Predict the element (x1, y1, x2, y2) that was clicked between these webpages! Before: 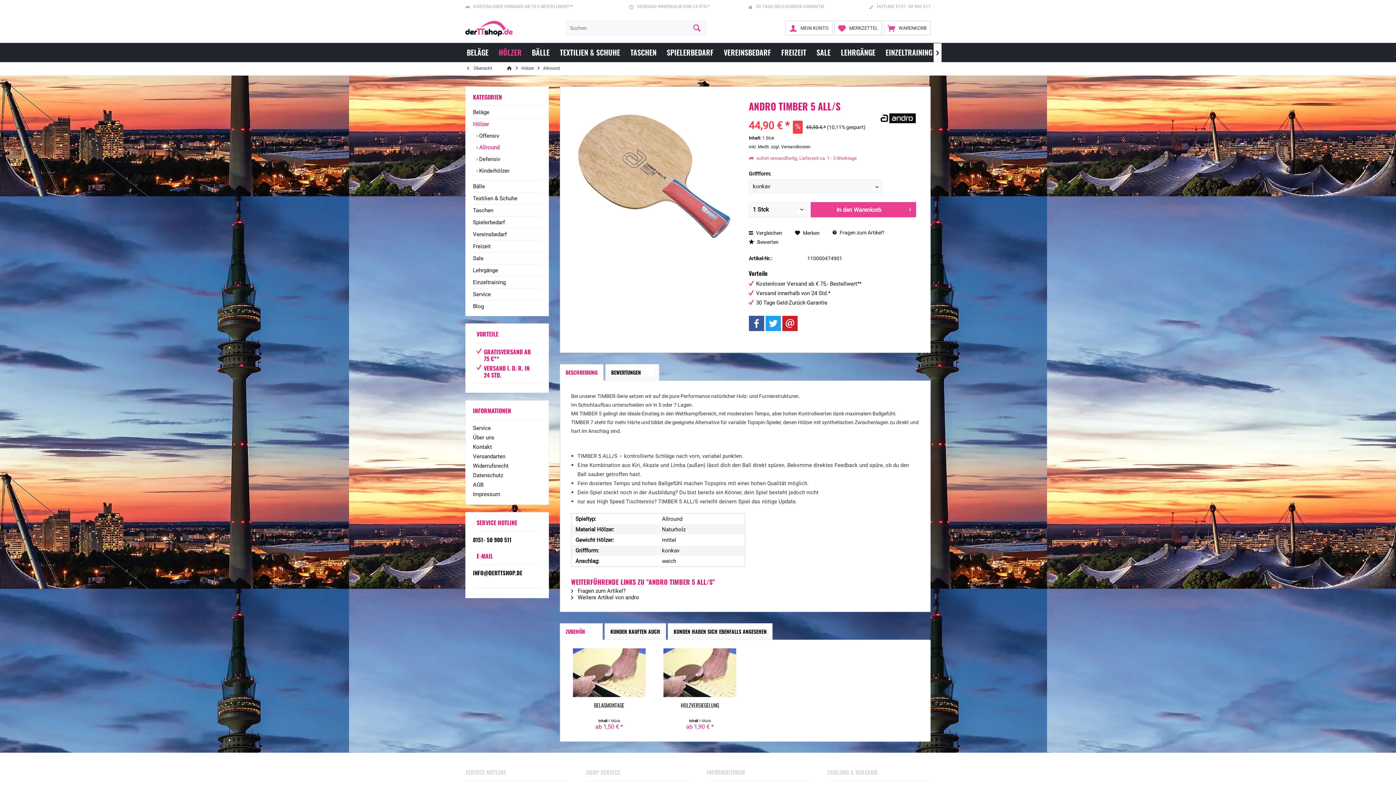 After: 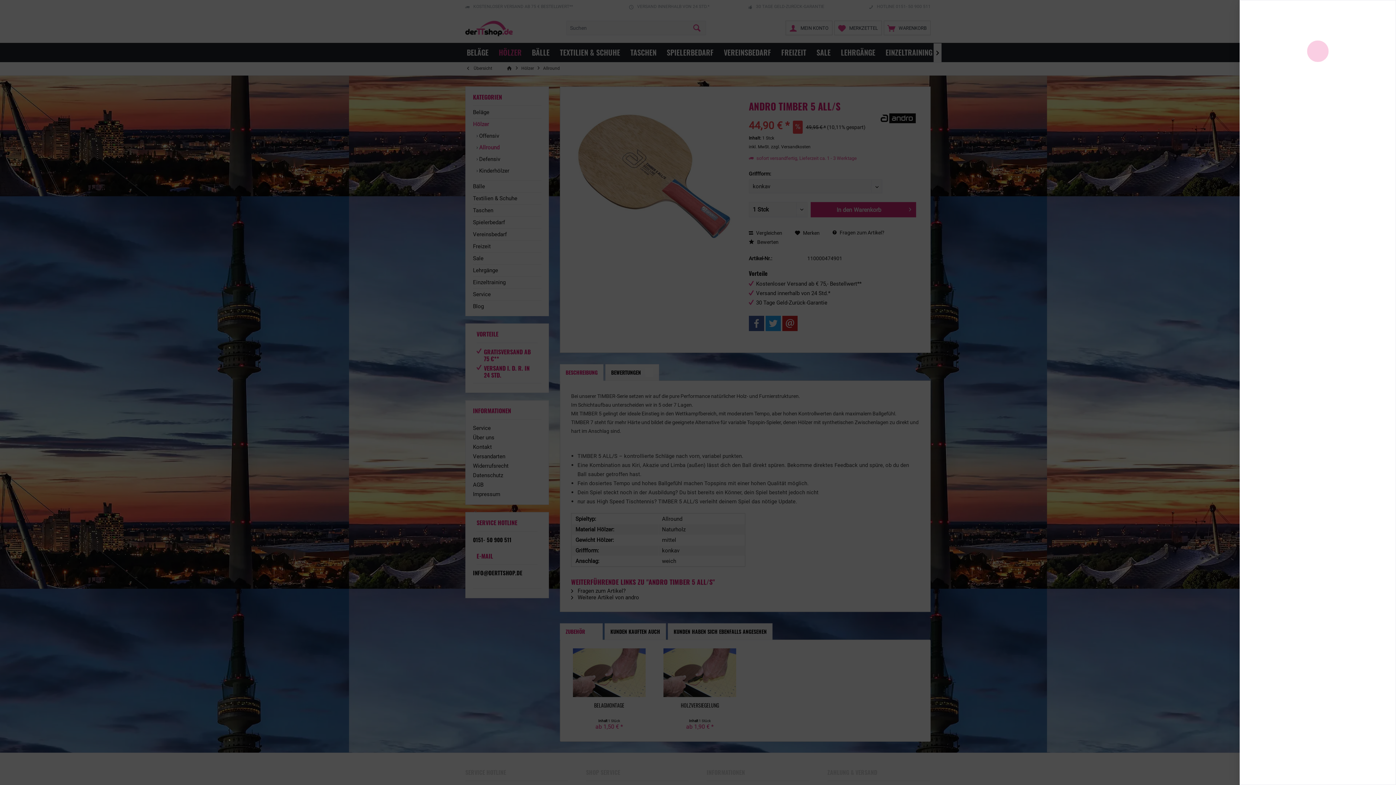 Action: label: In den Warenkorb bbox: (810, 202, 916, 217)